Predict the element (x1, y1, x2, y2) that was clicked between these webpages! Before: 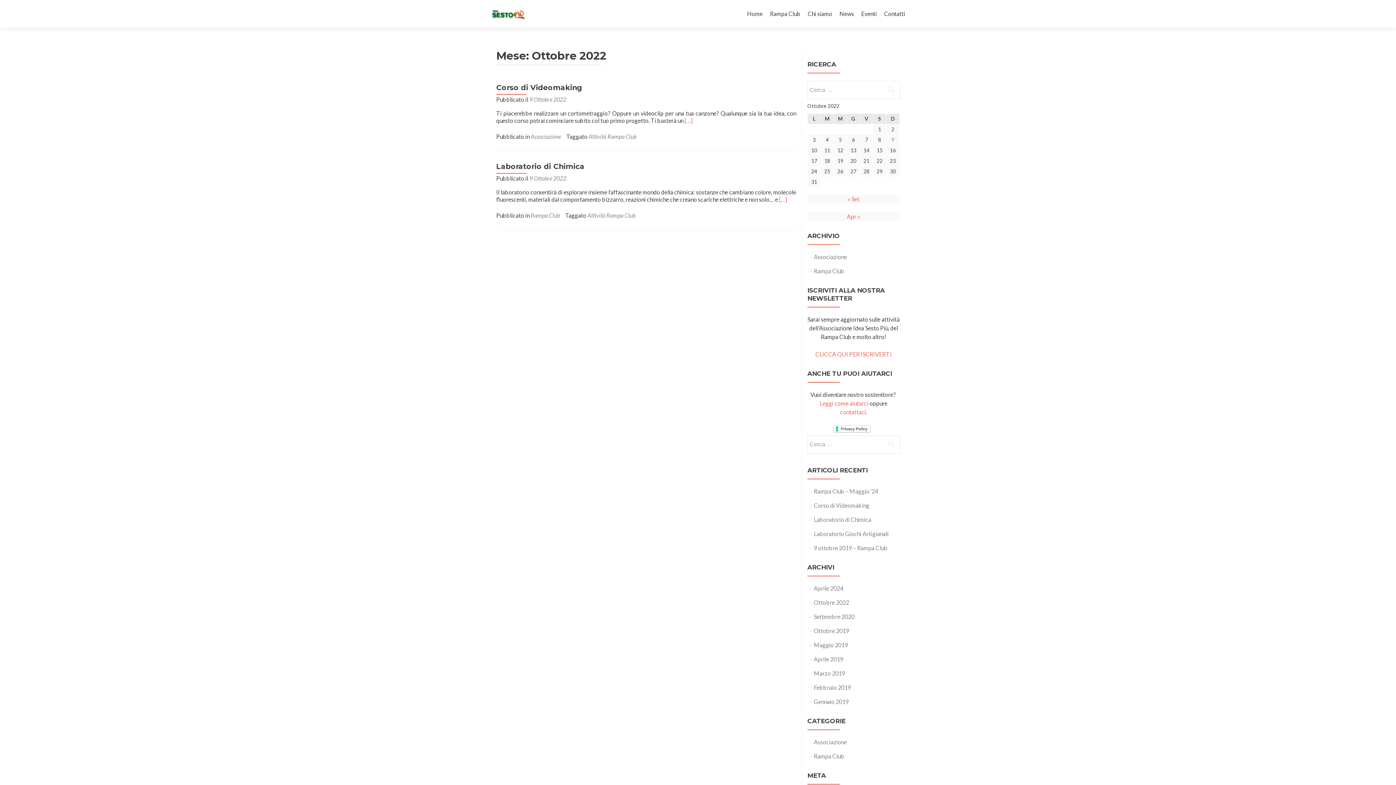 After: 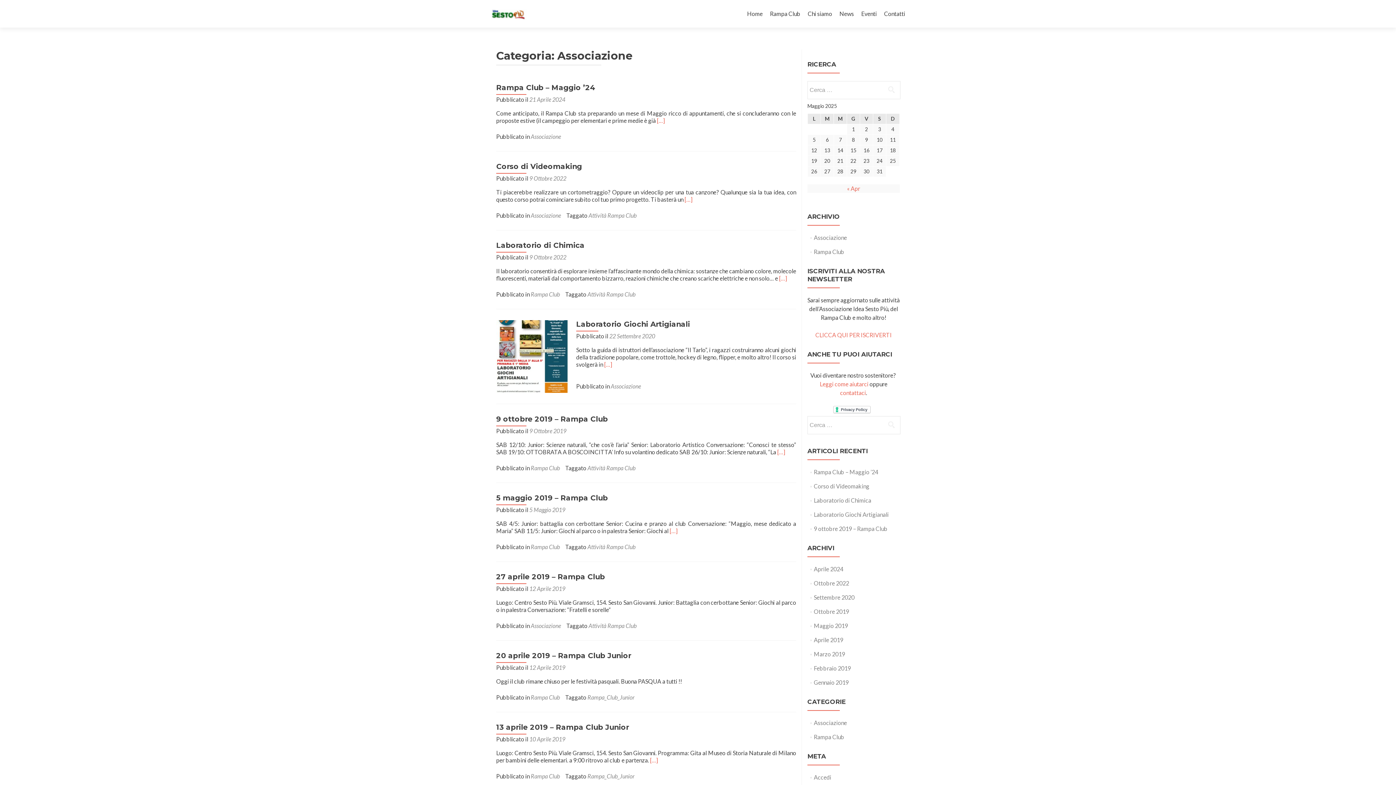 Action: bbox: (814, 253, 847, 260) label: Associazione